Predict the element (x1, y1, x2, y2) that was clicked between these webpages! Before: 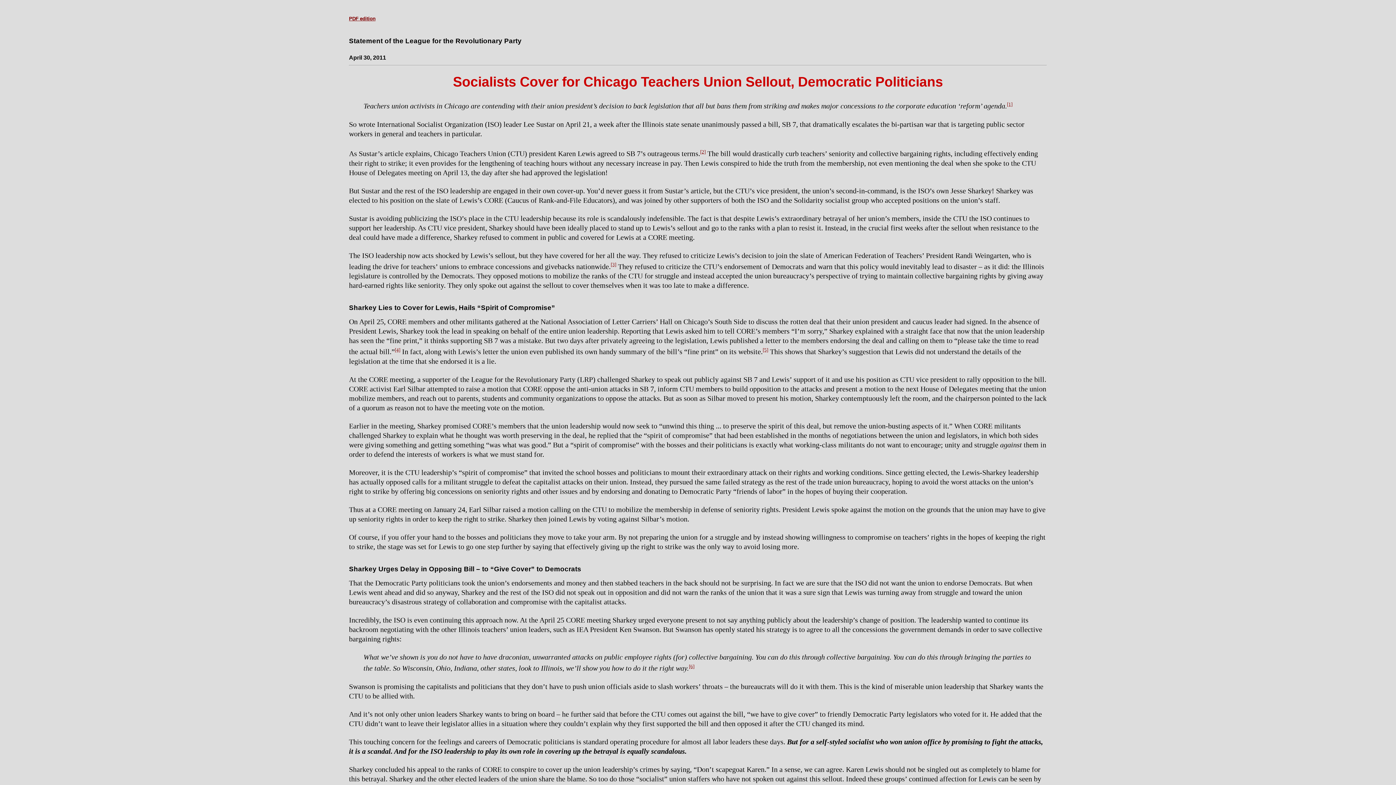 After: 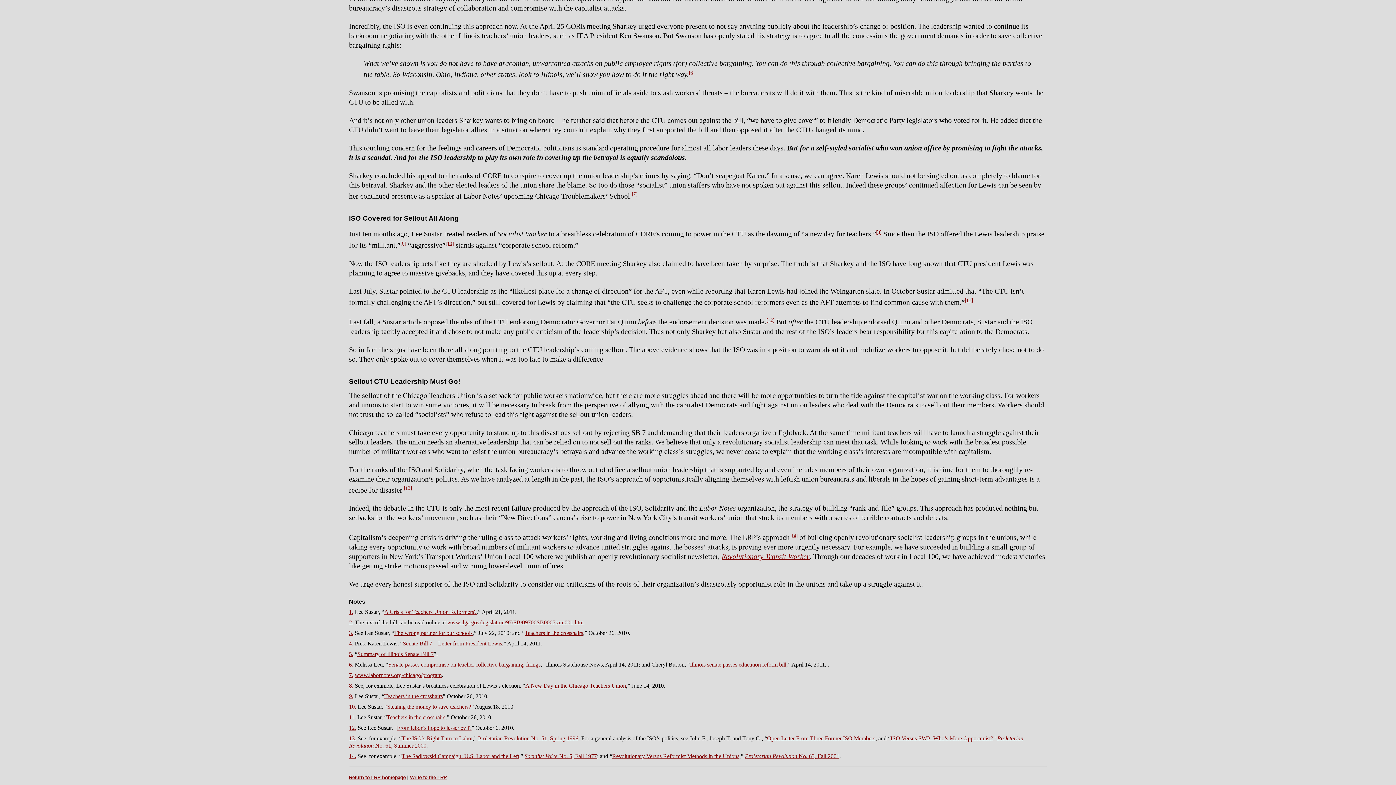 Action: bbox: (700, 149, 705, 157) label: [2]